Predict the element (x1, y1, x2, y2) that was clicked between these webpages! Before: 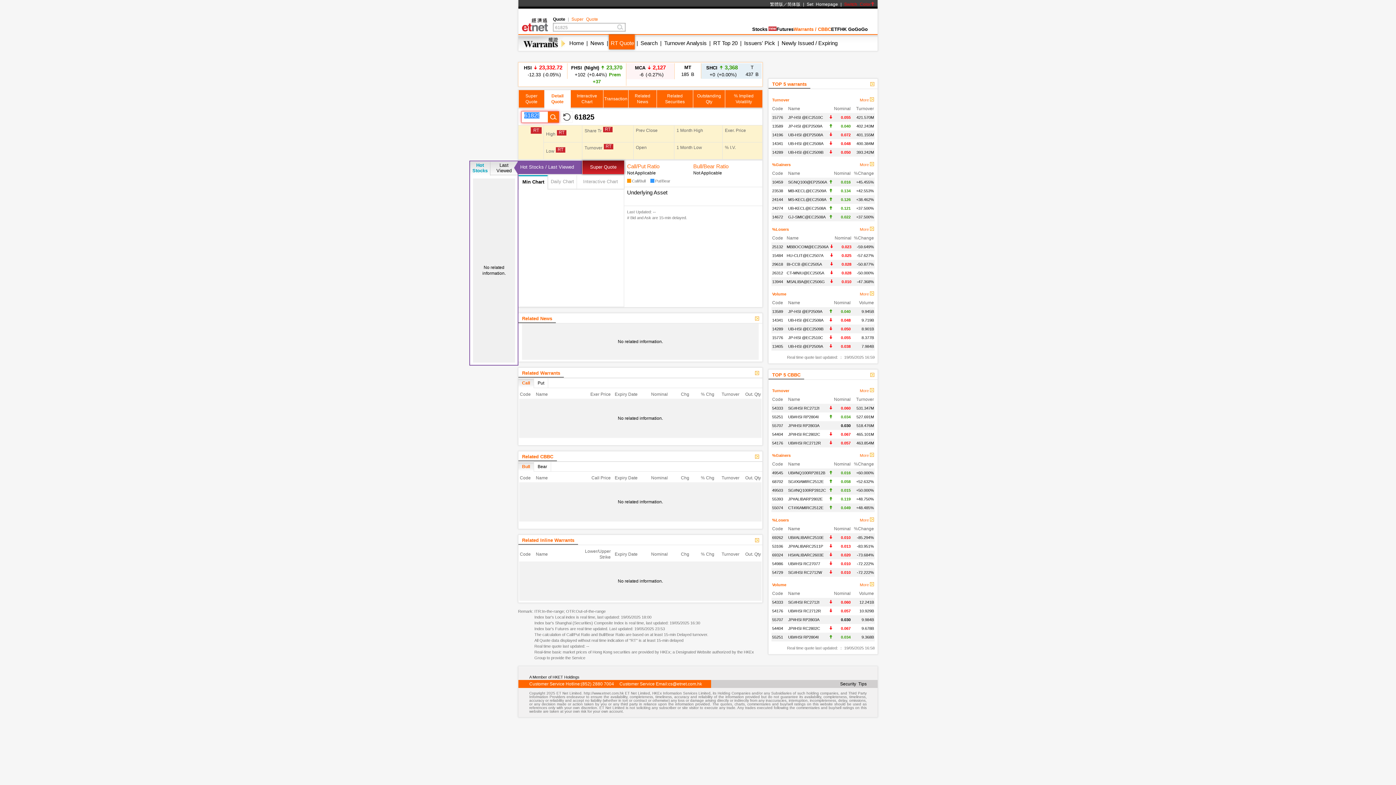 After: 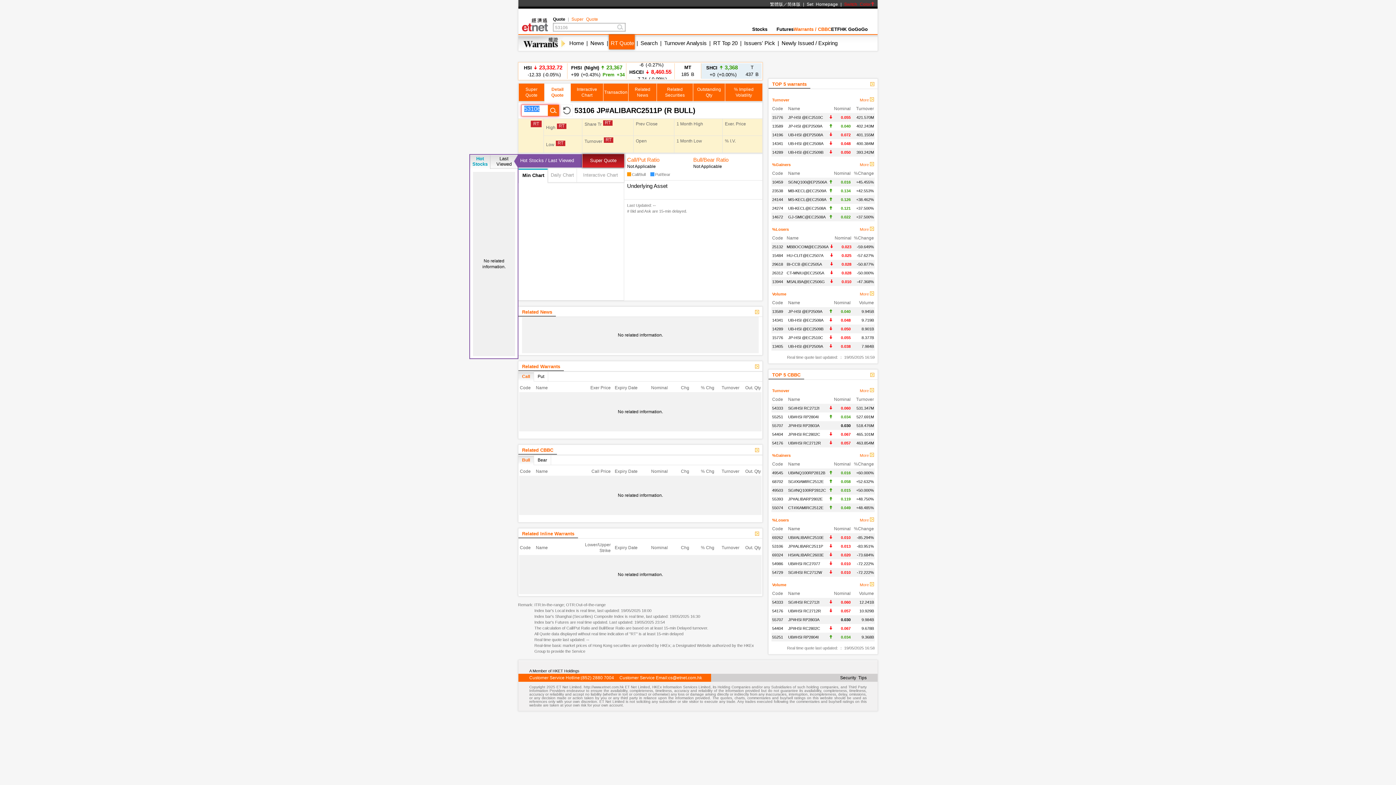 Action: label: 53106 bbox: (772, 544, 783, 548)